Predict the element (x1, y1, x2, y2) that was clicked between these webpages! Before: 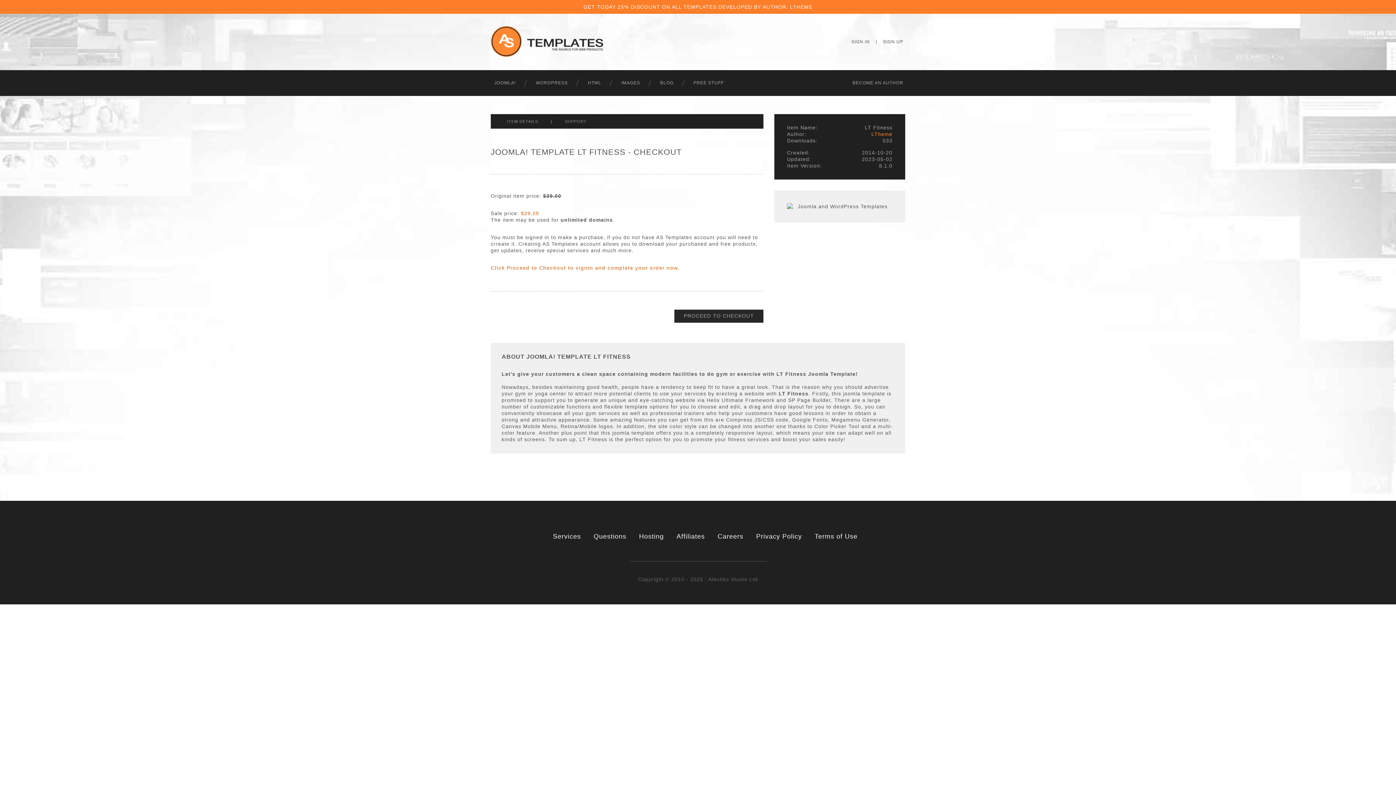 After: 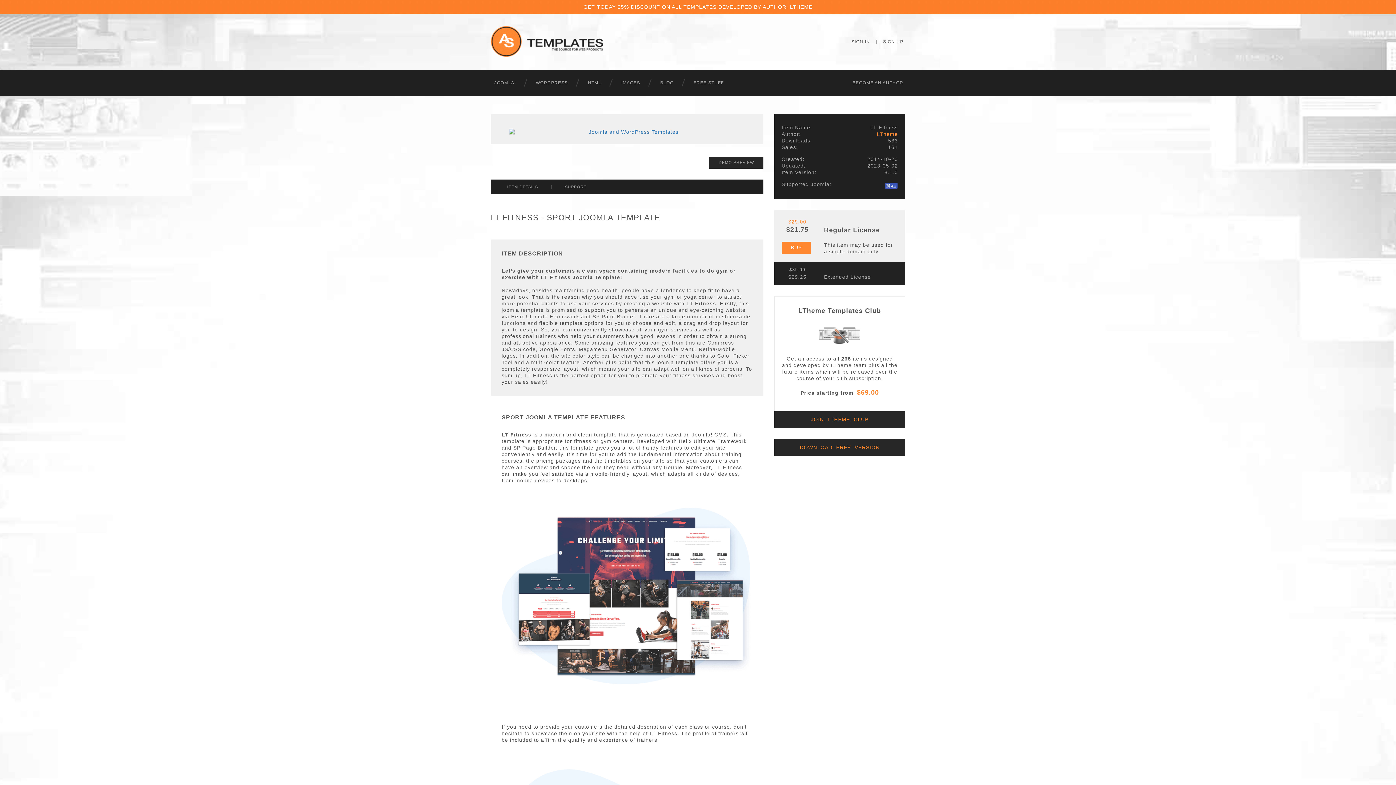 Action: bbox: (501, 117, 543, 125) label: ITEM DETAILS